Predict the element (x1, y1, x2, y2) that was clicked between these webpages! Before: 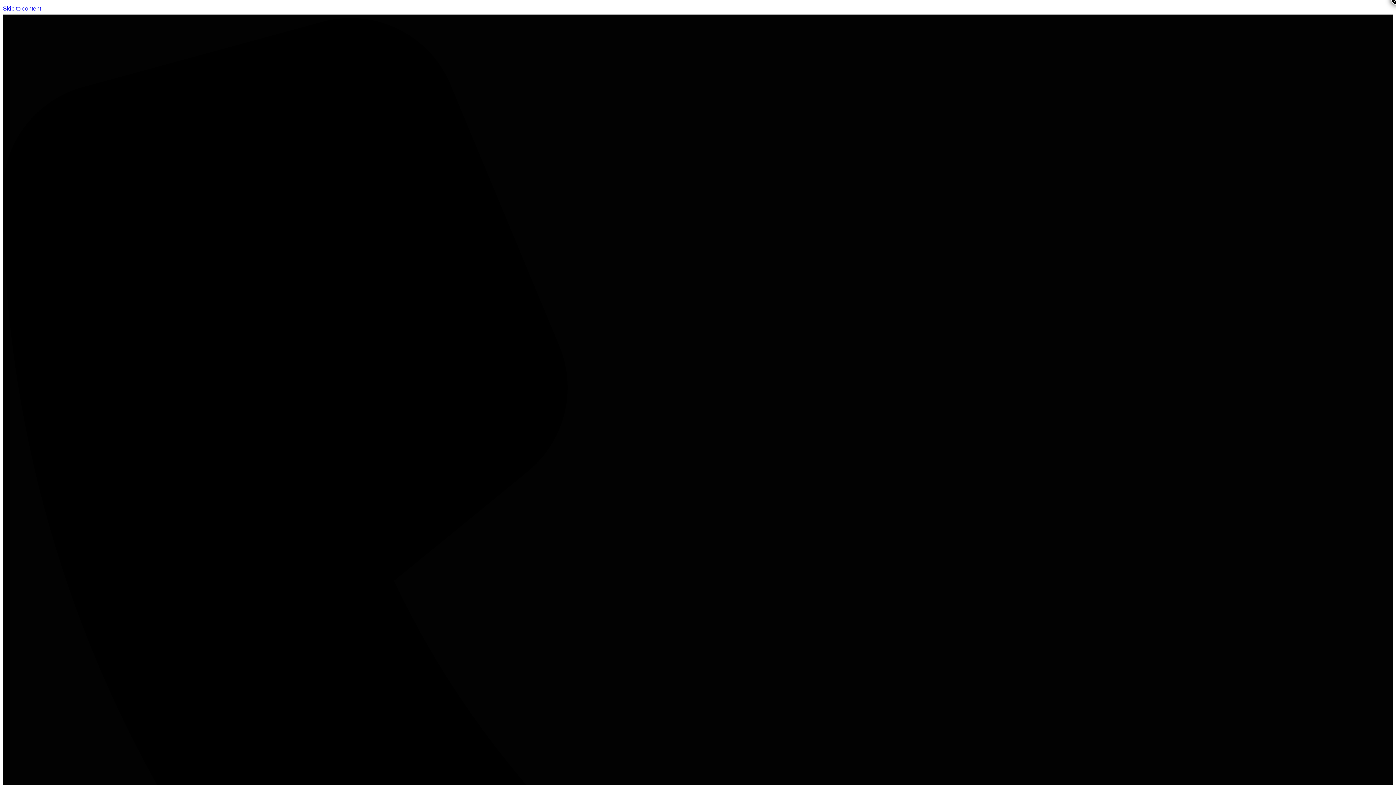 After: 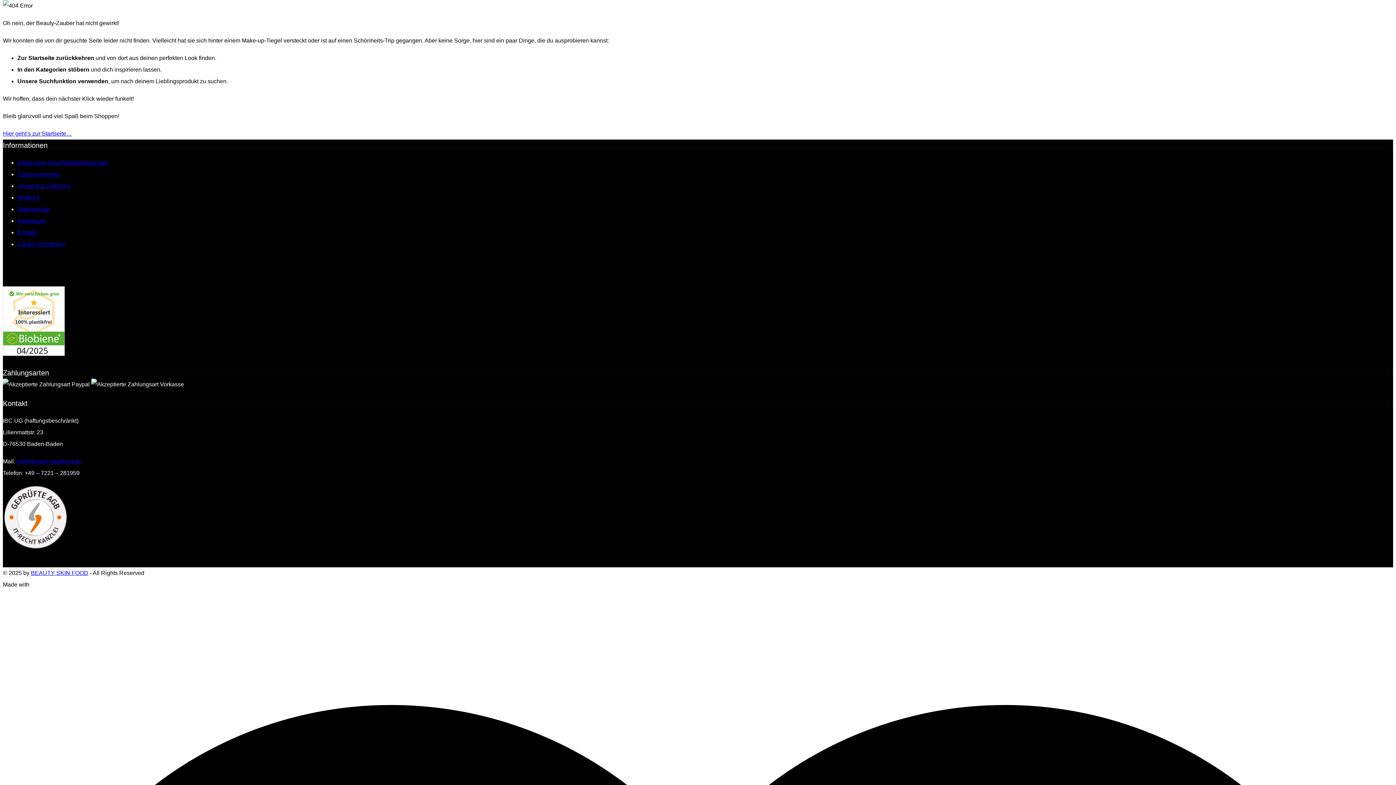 Action: label: Skip to content bbox: (2, 5, 41, 11)